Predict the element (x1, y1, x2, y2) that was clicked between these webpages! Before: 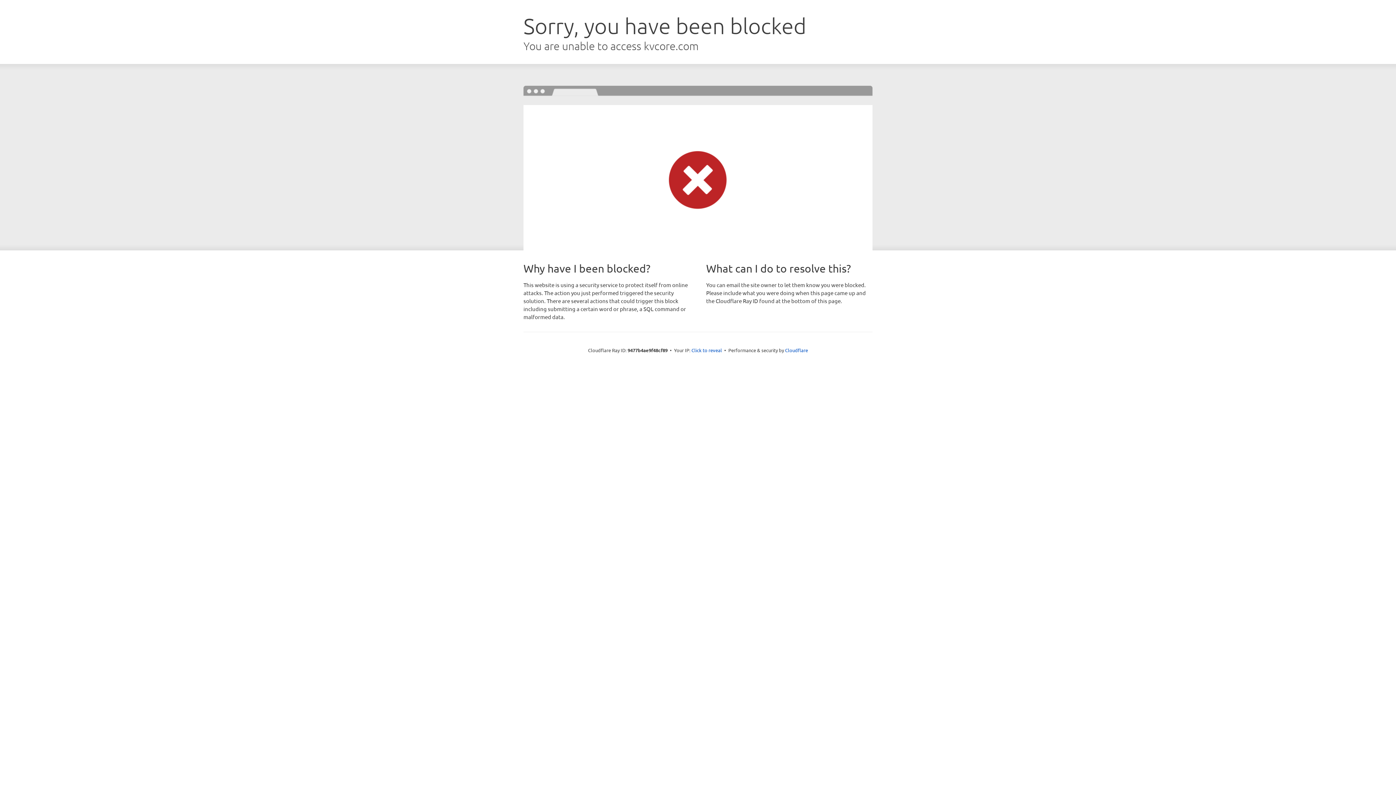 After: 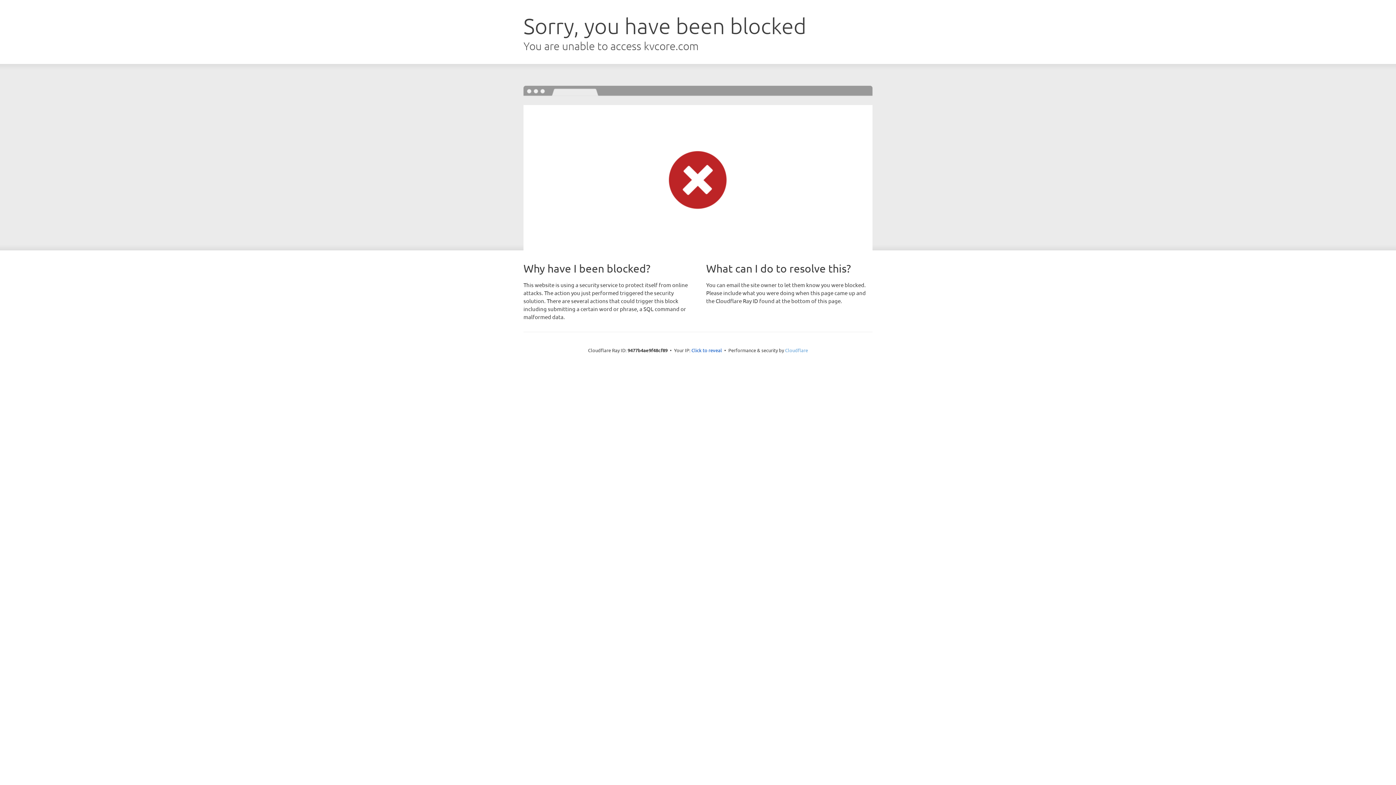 Action: label: Cloudflare bbox: (785, 347, 808, 353)